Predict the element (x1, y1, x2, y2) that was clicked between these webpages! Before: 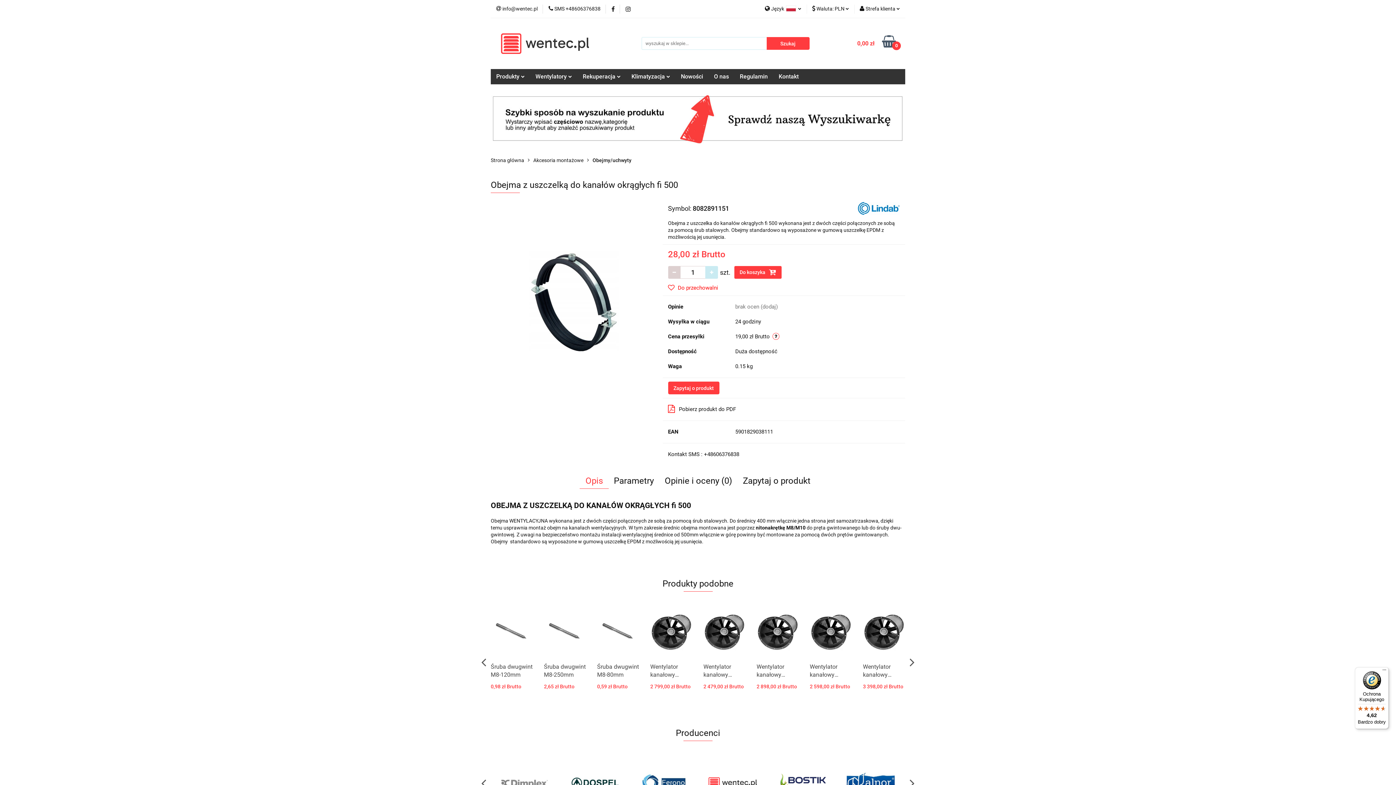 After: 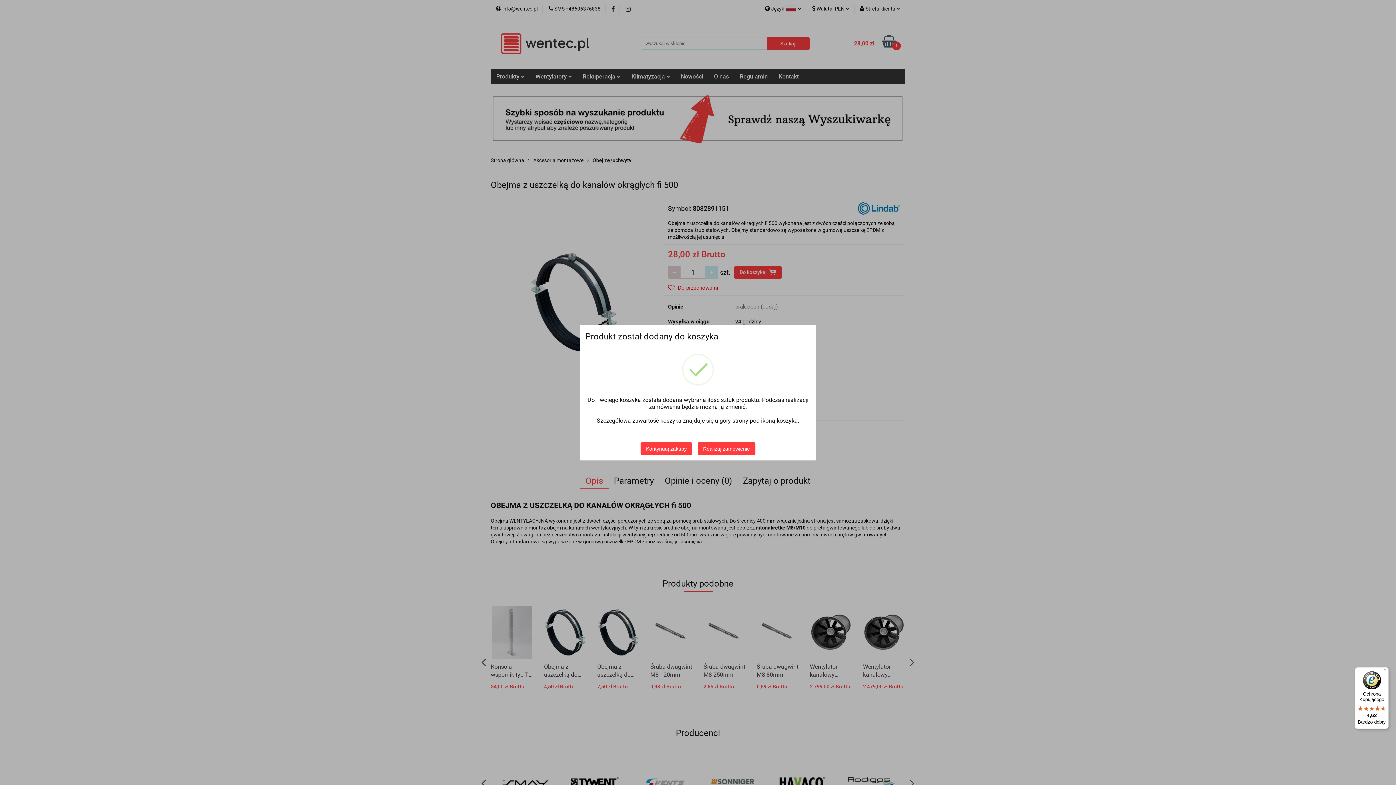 Action: label: Do koszyka  bbox: (734, 266, 781, 278)